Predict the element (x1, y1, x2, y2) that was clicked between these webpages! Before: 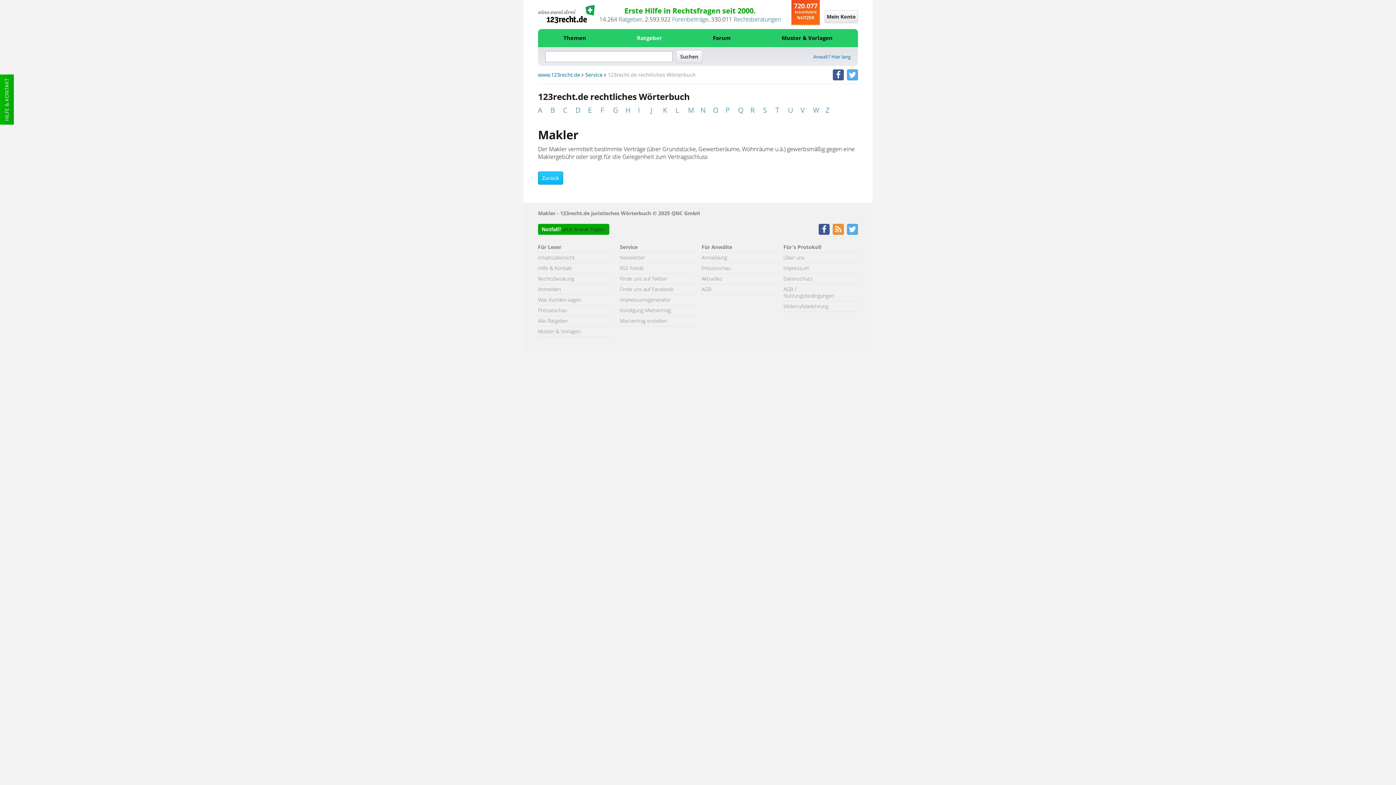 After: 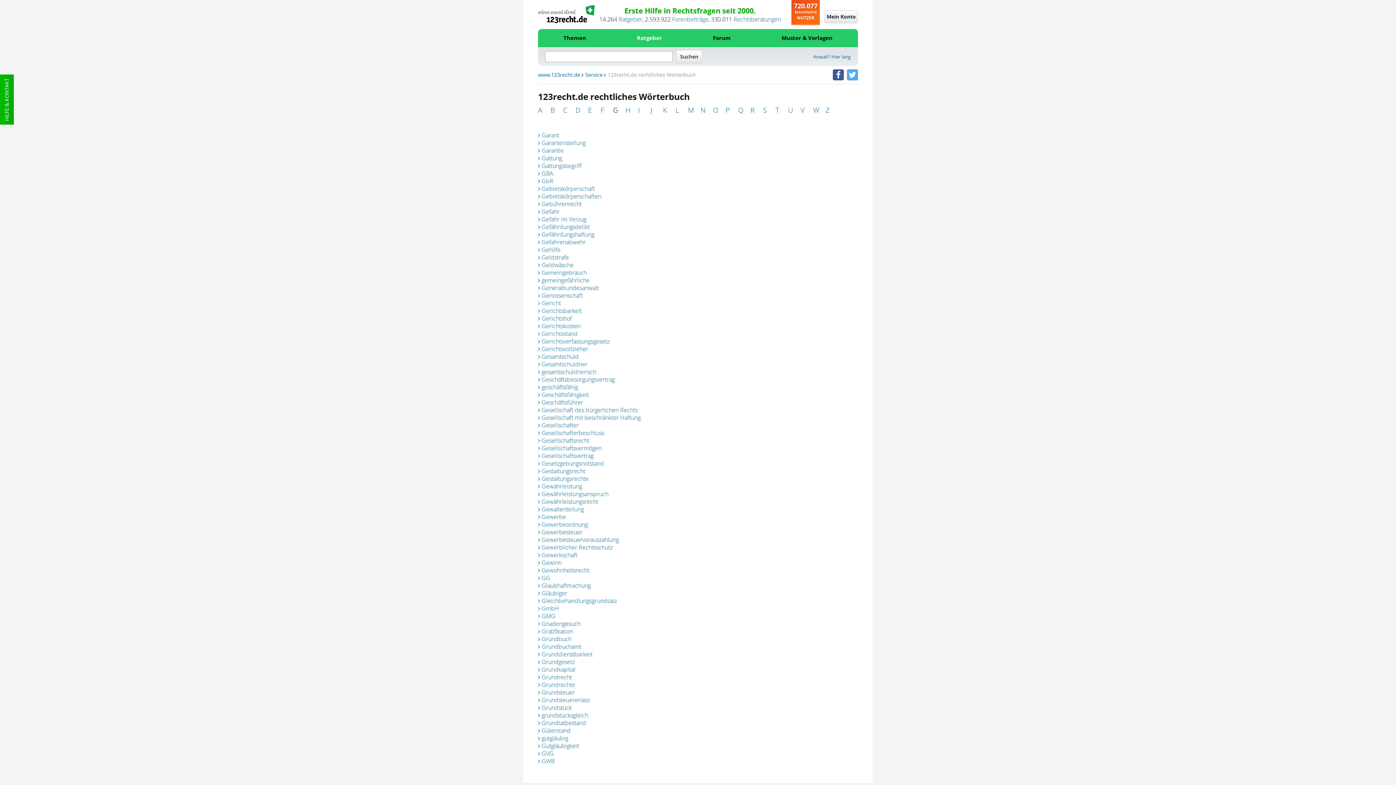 Action: bbox: (613, 105, 622, 114) label: G